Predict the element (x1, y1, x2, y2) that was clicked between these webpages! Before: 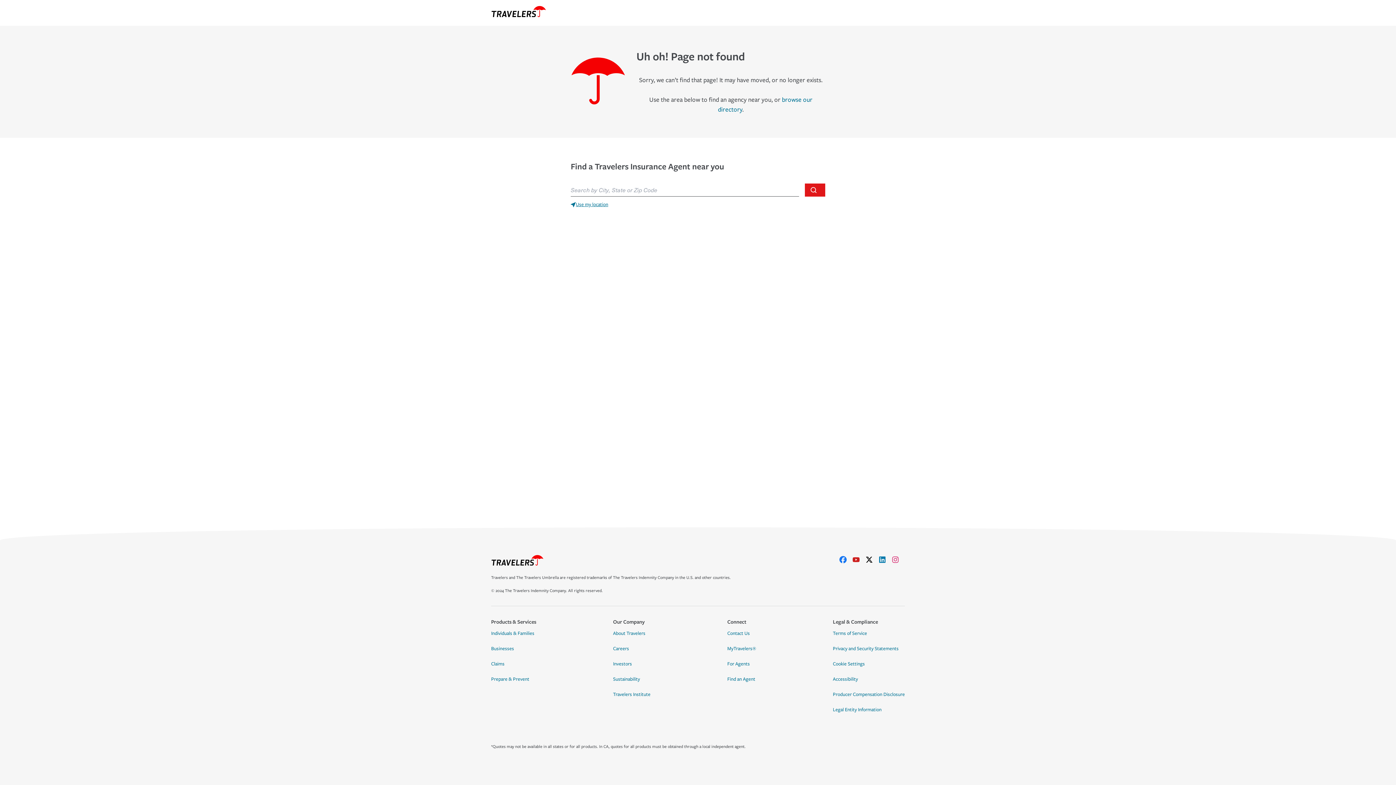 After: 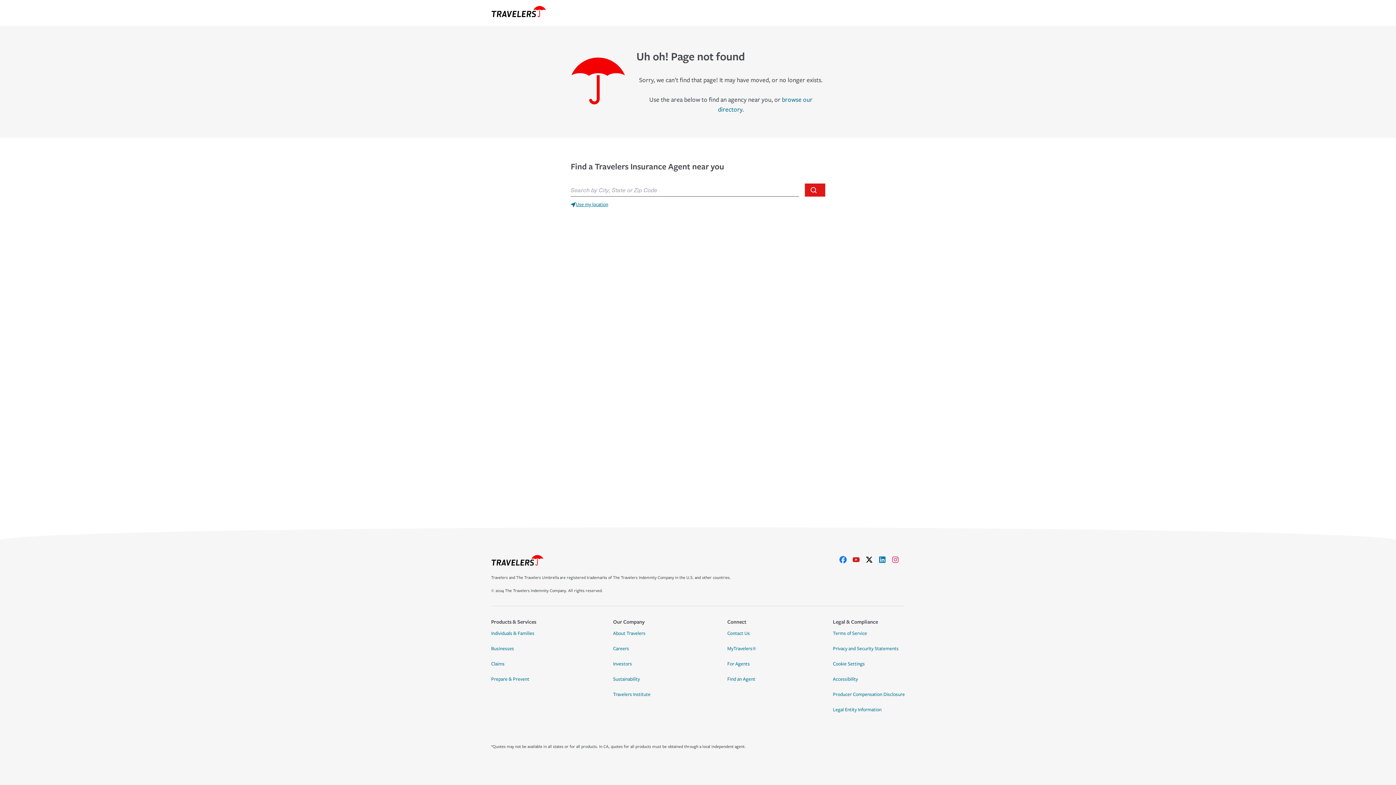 Action: bbox: (491, 4, 549, 17)